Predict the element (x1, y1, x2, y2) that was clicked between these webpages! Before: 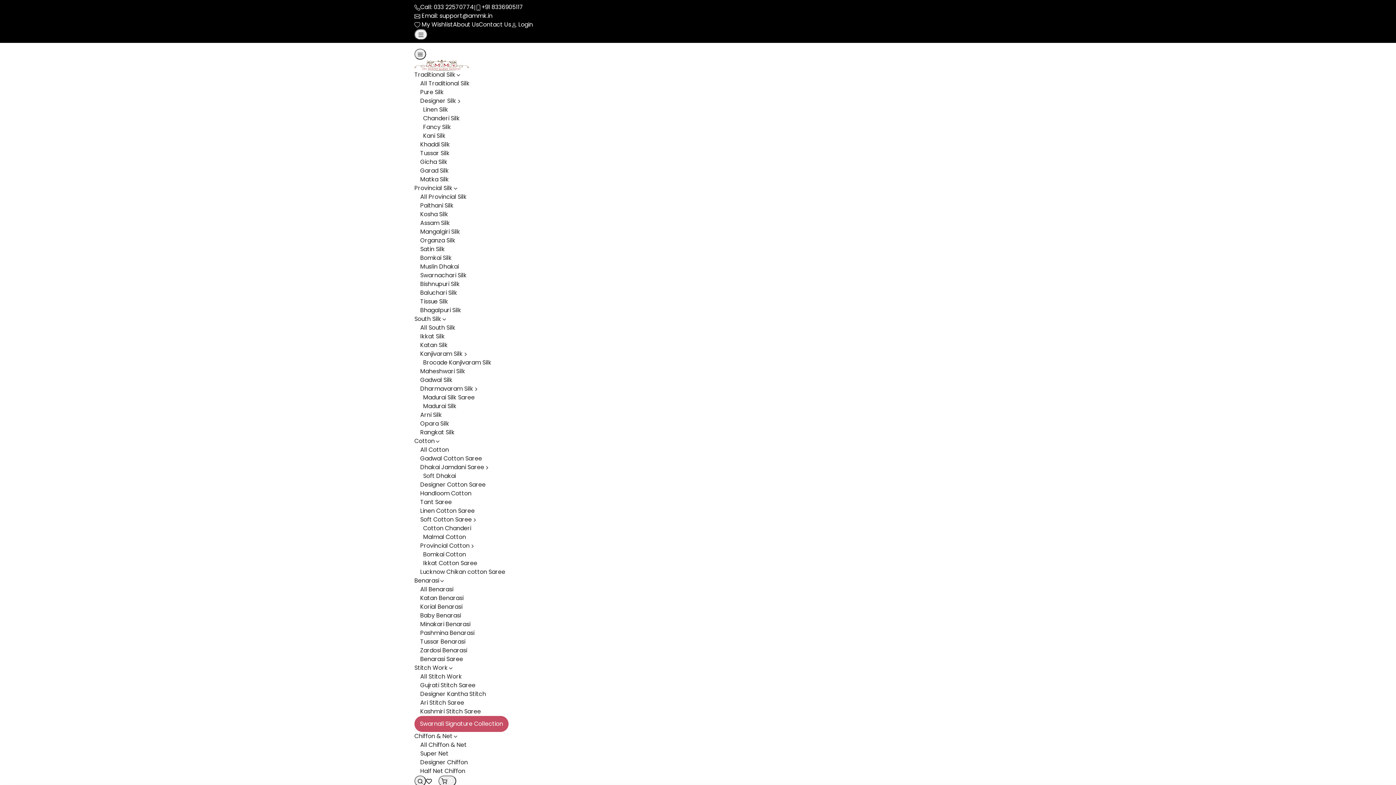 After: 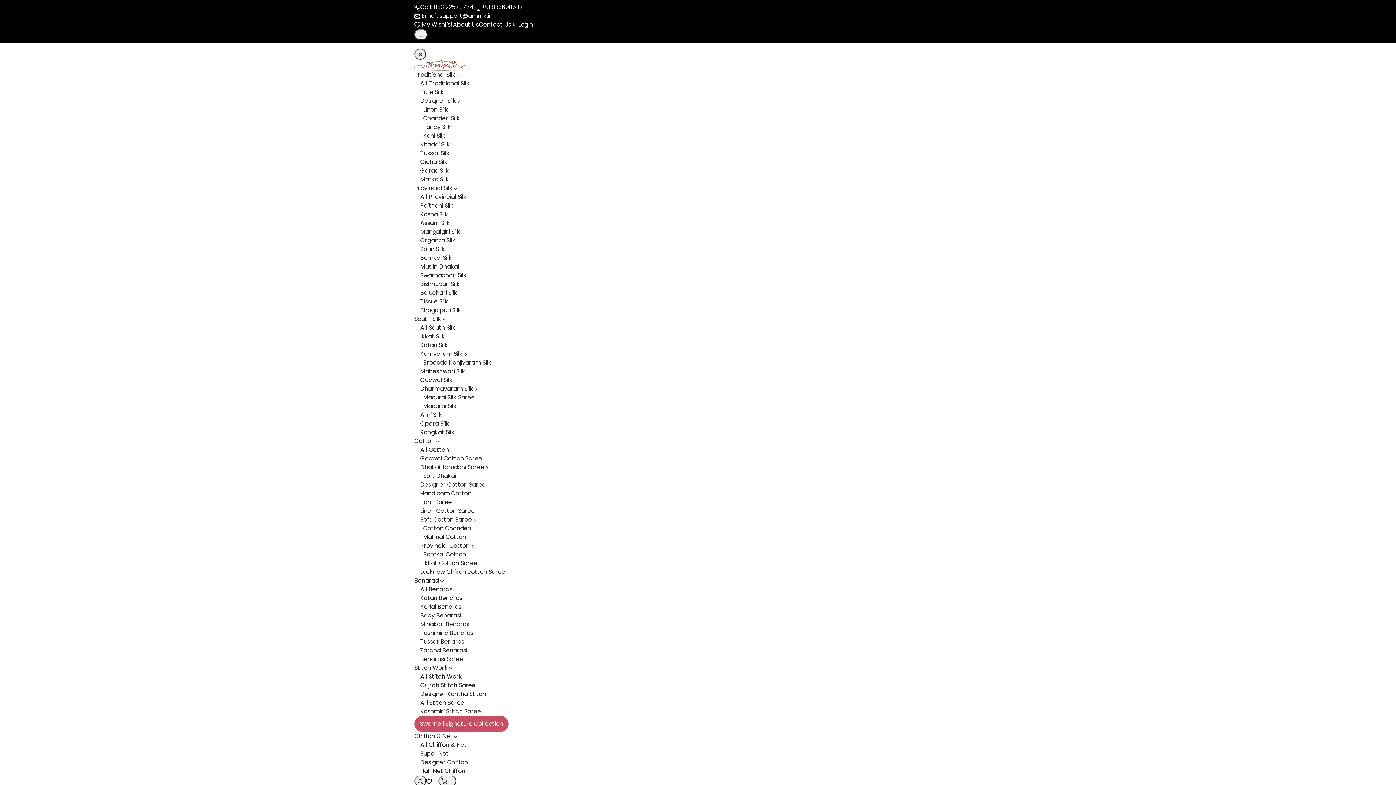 Action: label: Toggle menu bbox: (414, 48, 426, 59)